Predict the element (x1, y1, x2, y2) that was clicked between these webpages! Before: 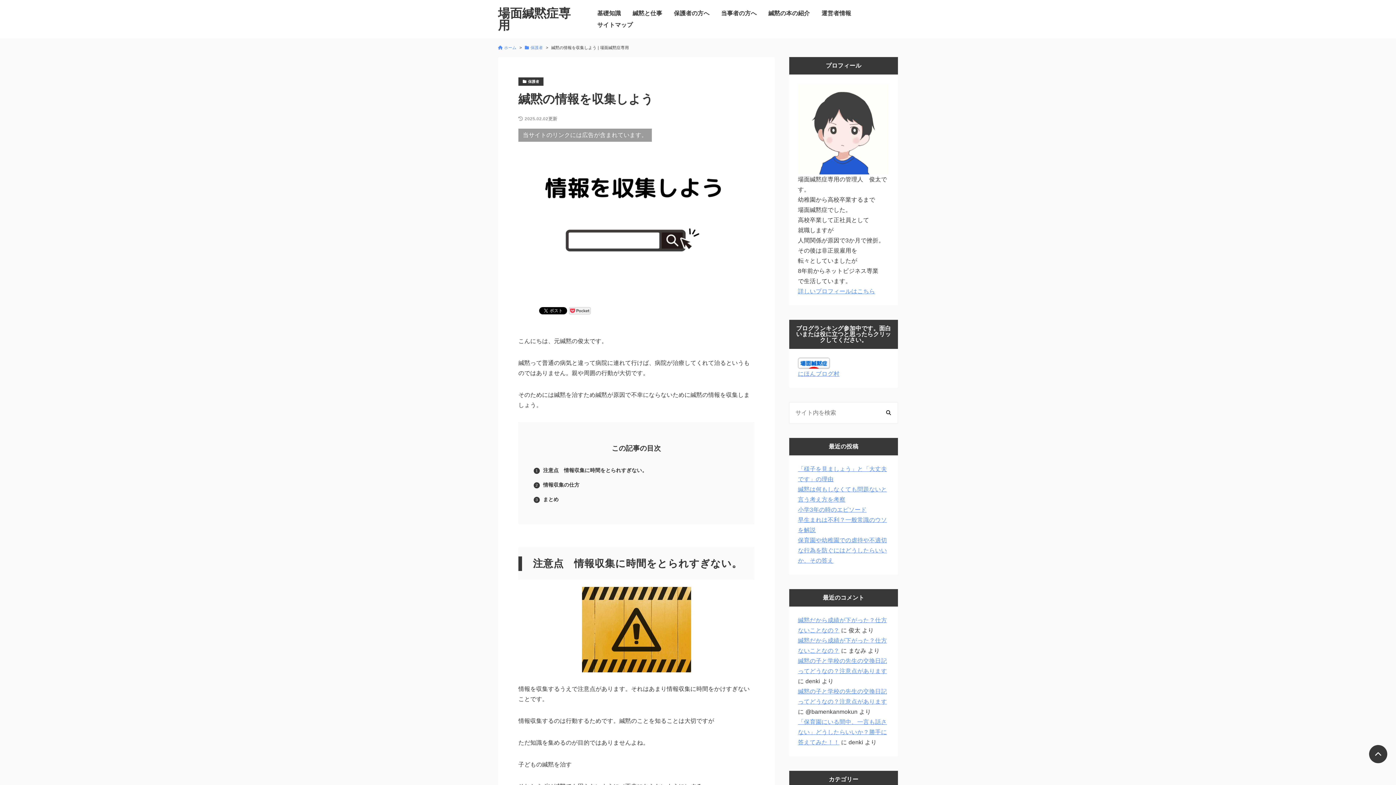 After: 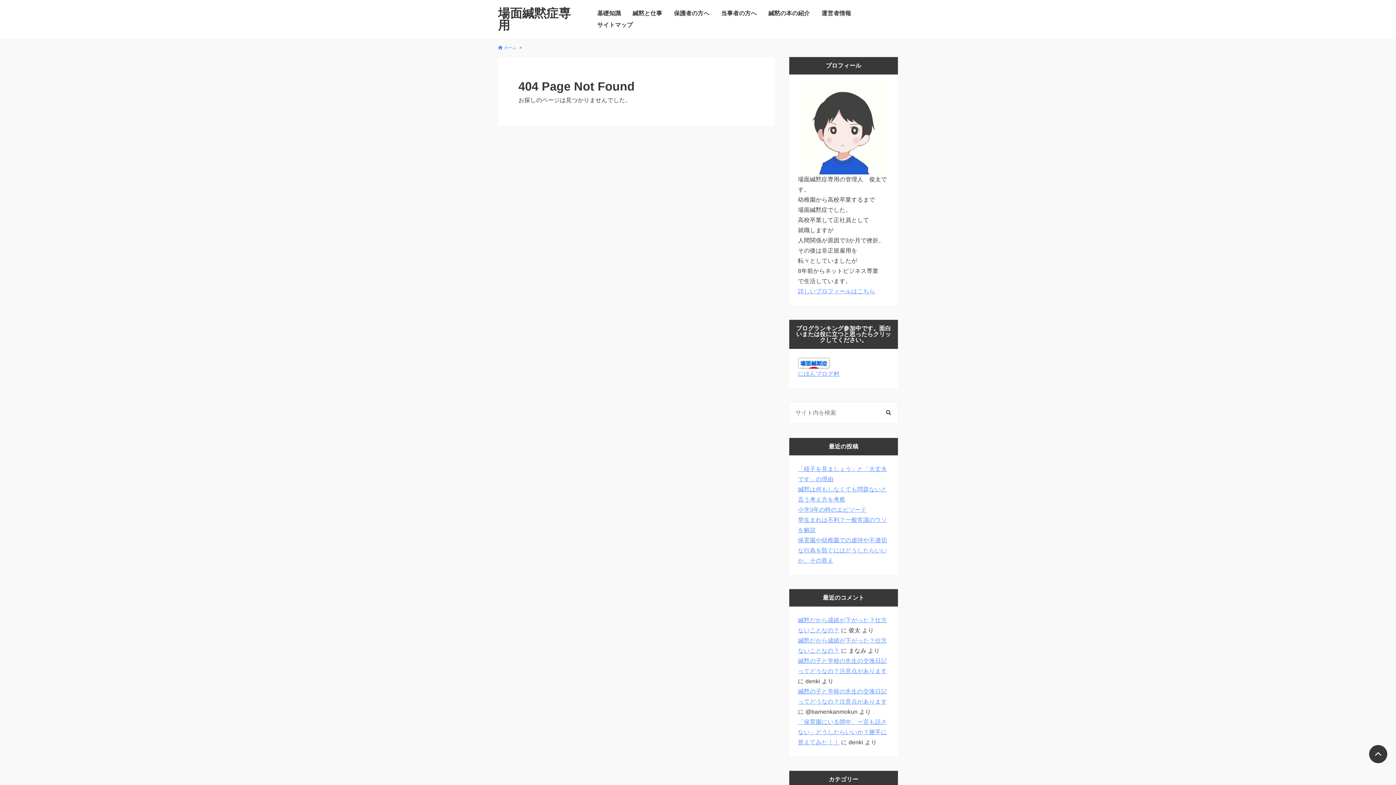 Action: label: 詳しいプロフィールはこちら bbox: (798, 288, 875, 294)